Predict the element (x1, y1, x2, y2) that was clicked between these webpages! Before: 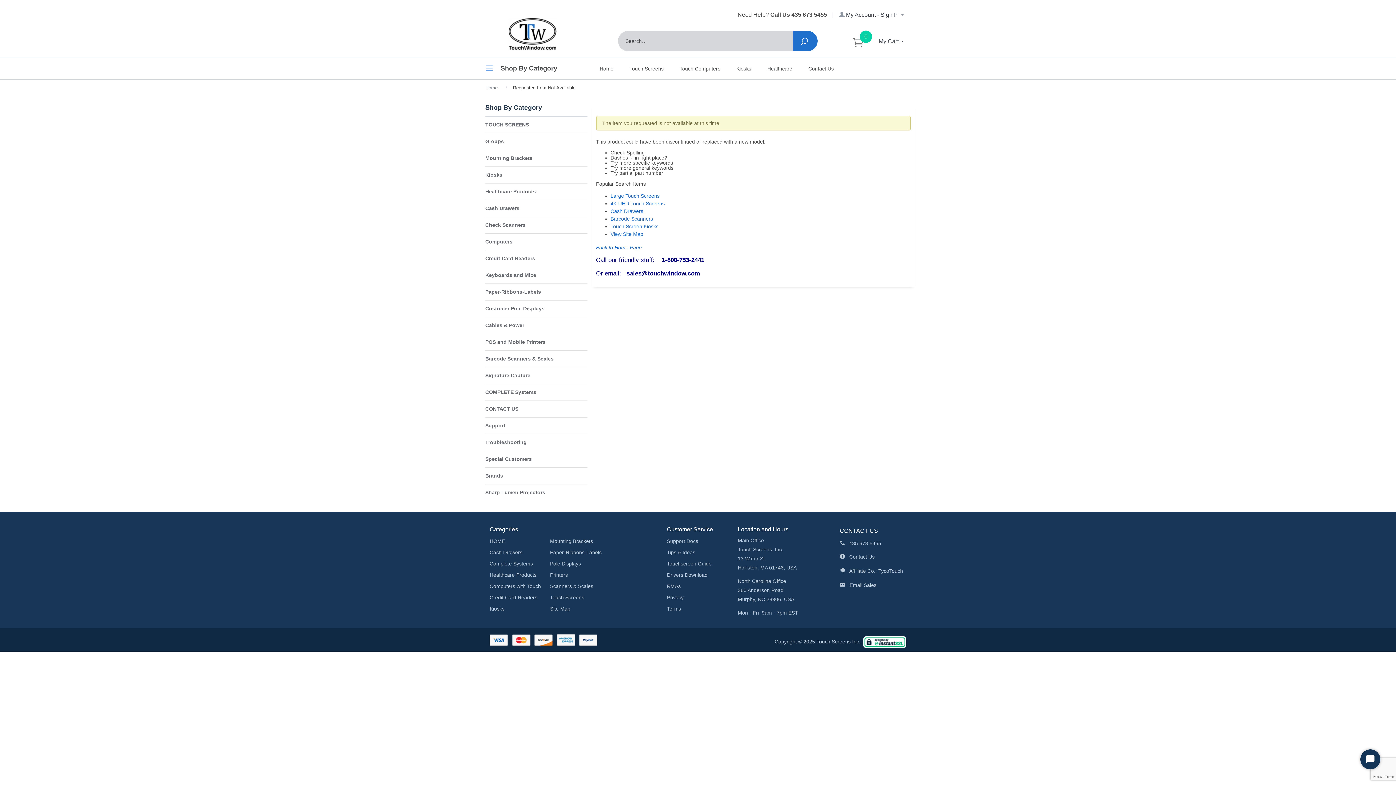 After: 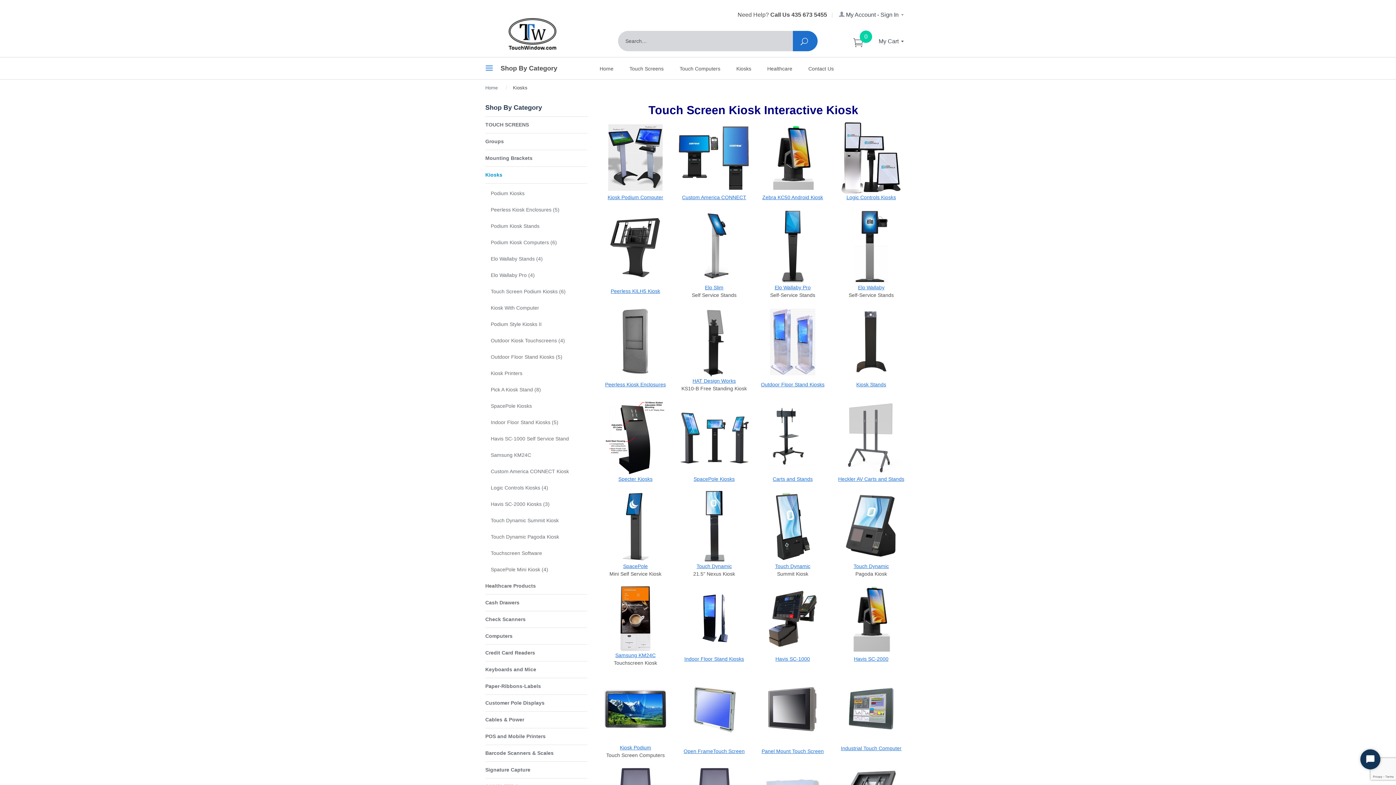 Action: bbox: (732, 58, 755, 79) label: Kiosks